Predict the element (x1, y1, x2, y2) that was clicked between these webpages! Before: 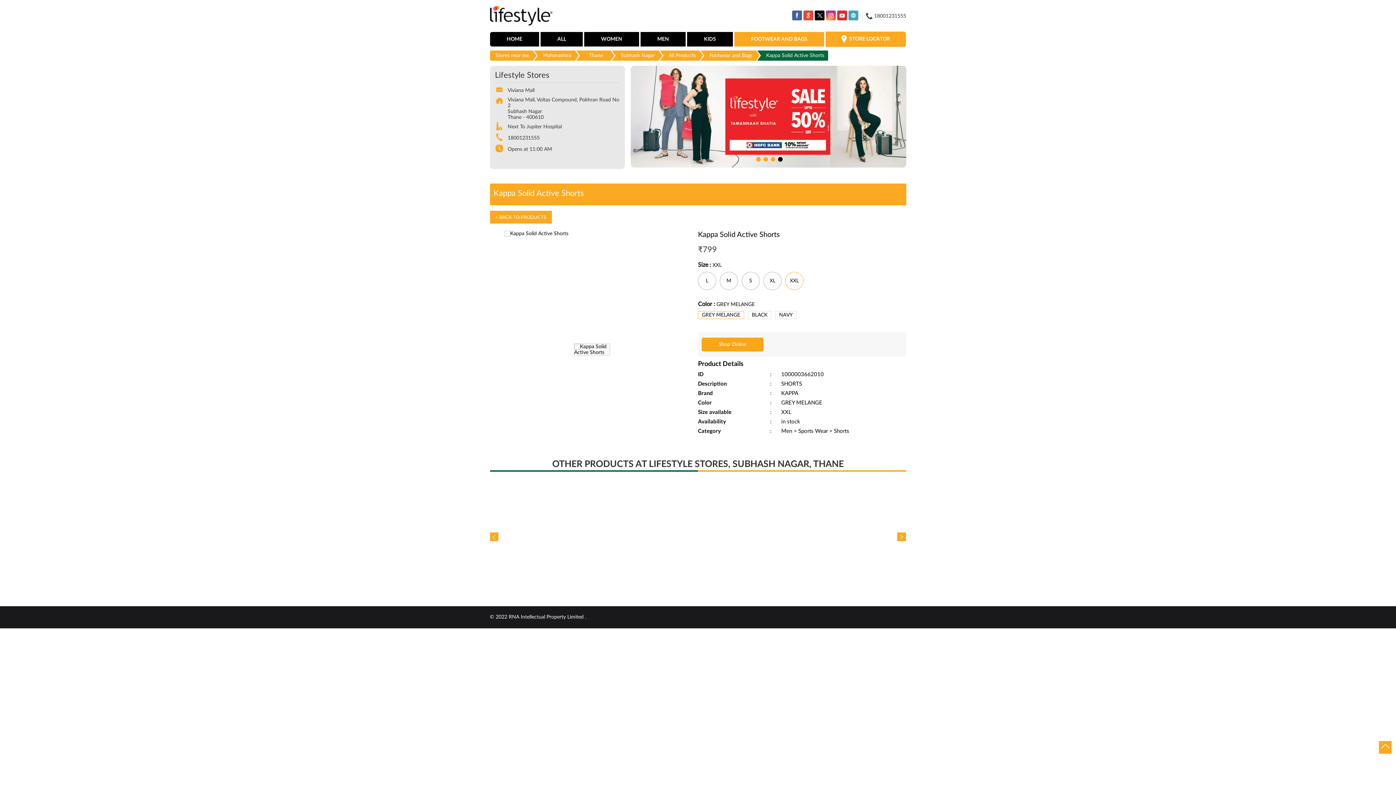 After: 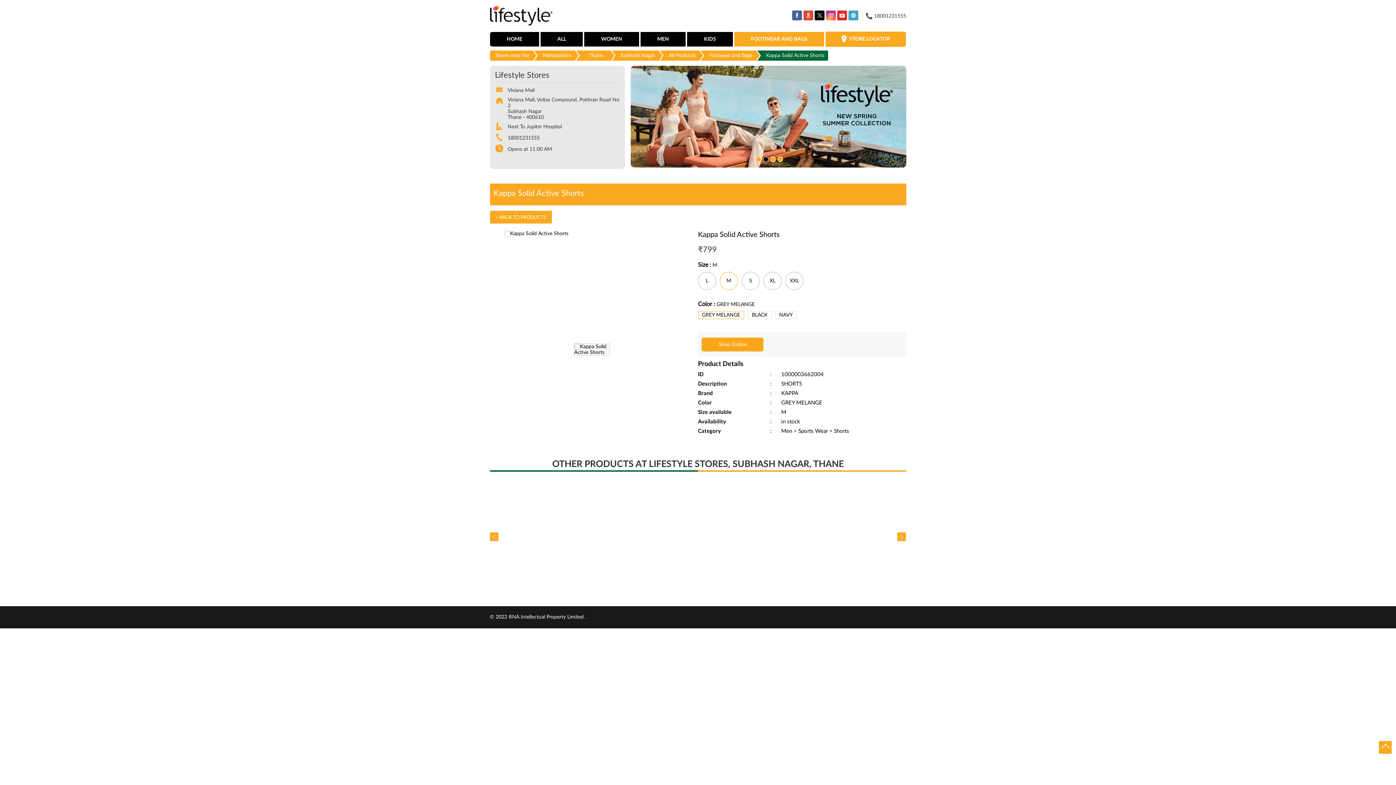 Action: bbox: (720, 272, 741, 293) label: M